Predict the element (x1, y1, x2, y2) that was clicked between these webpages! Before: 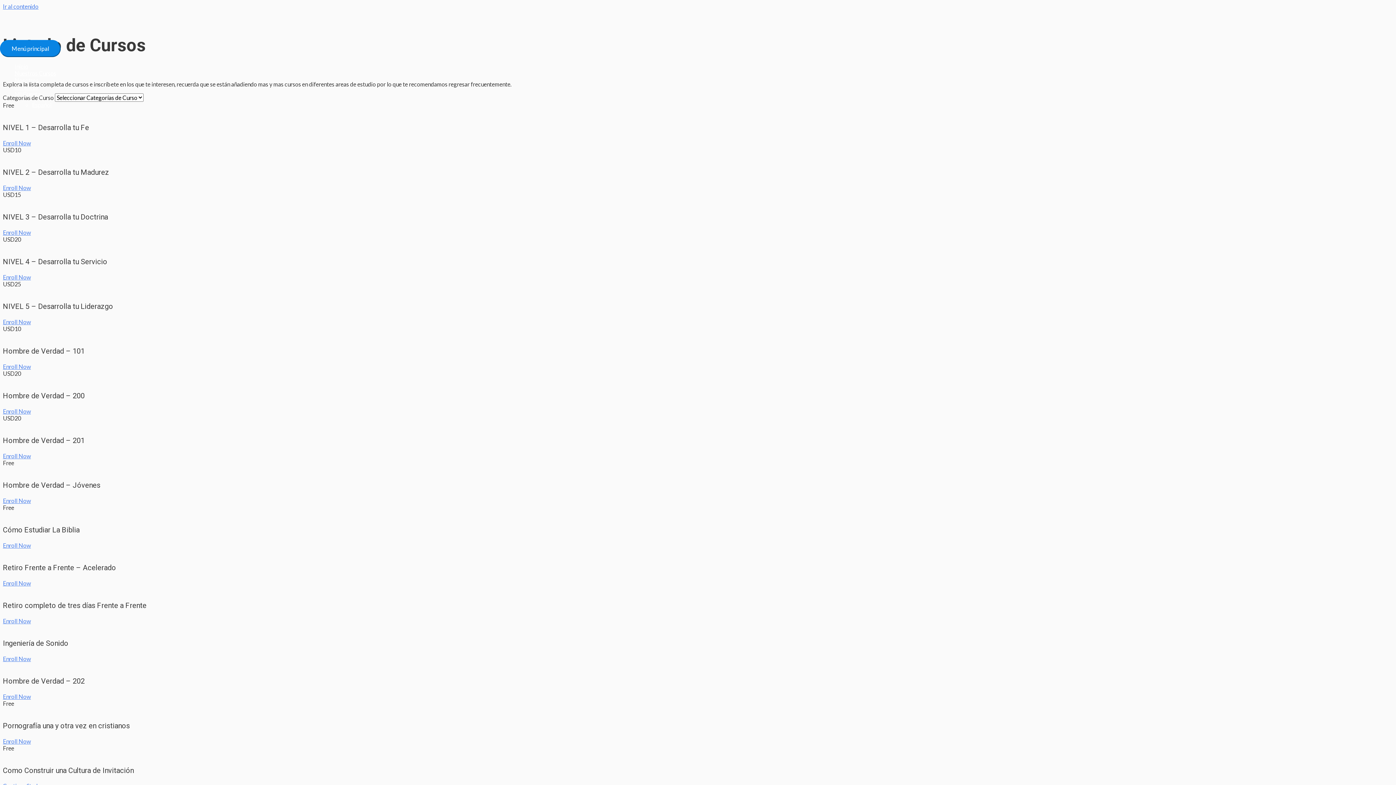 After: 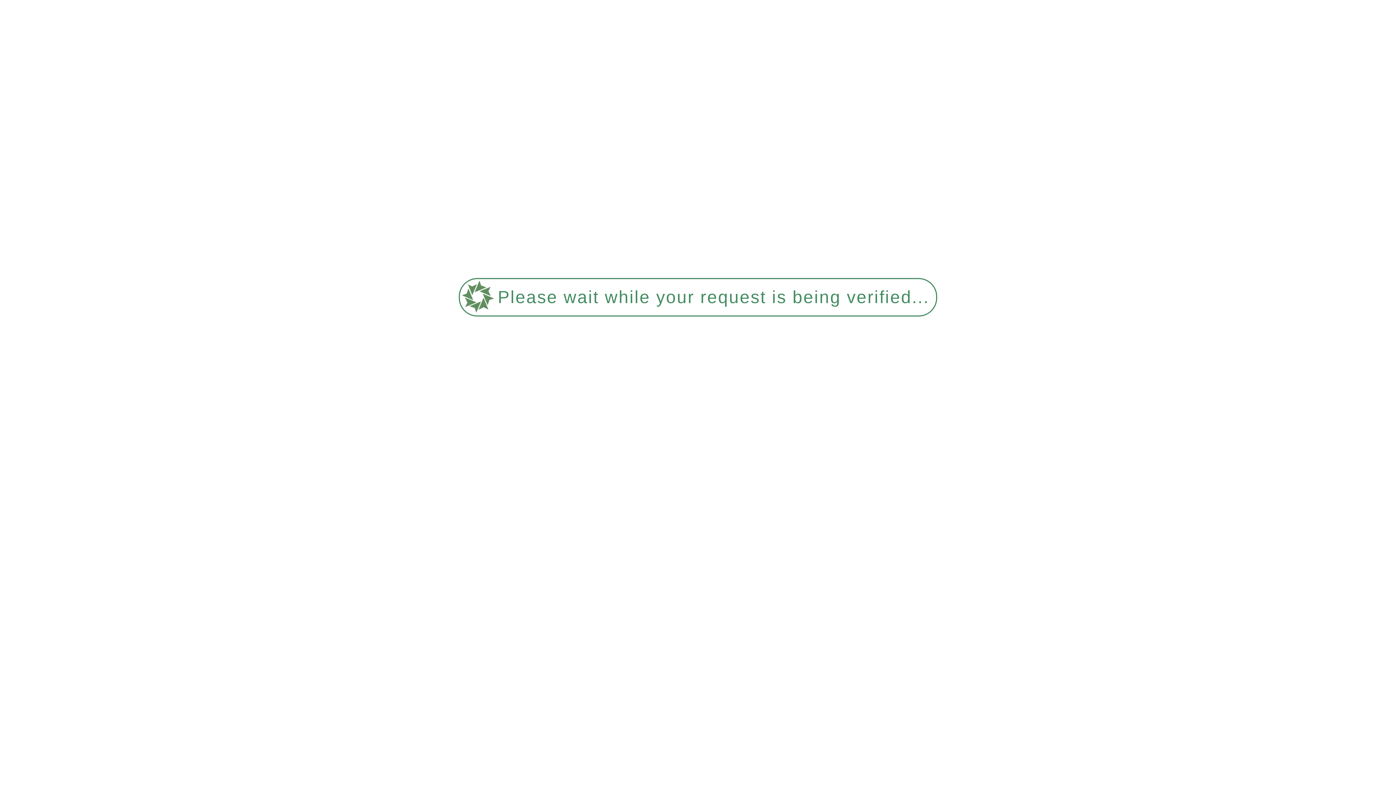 Action: bbox: (32, 101, 51, 108) label: Español